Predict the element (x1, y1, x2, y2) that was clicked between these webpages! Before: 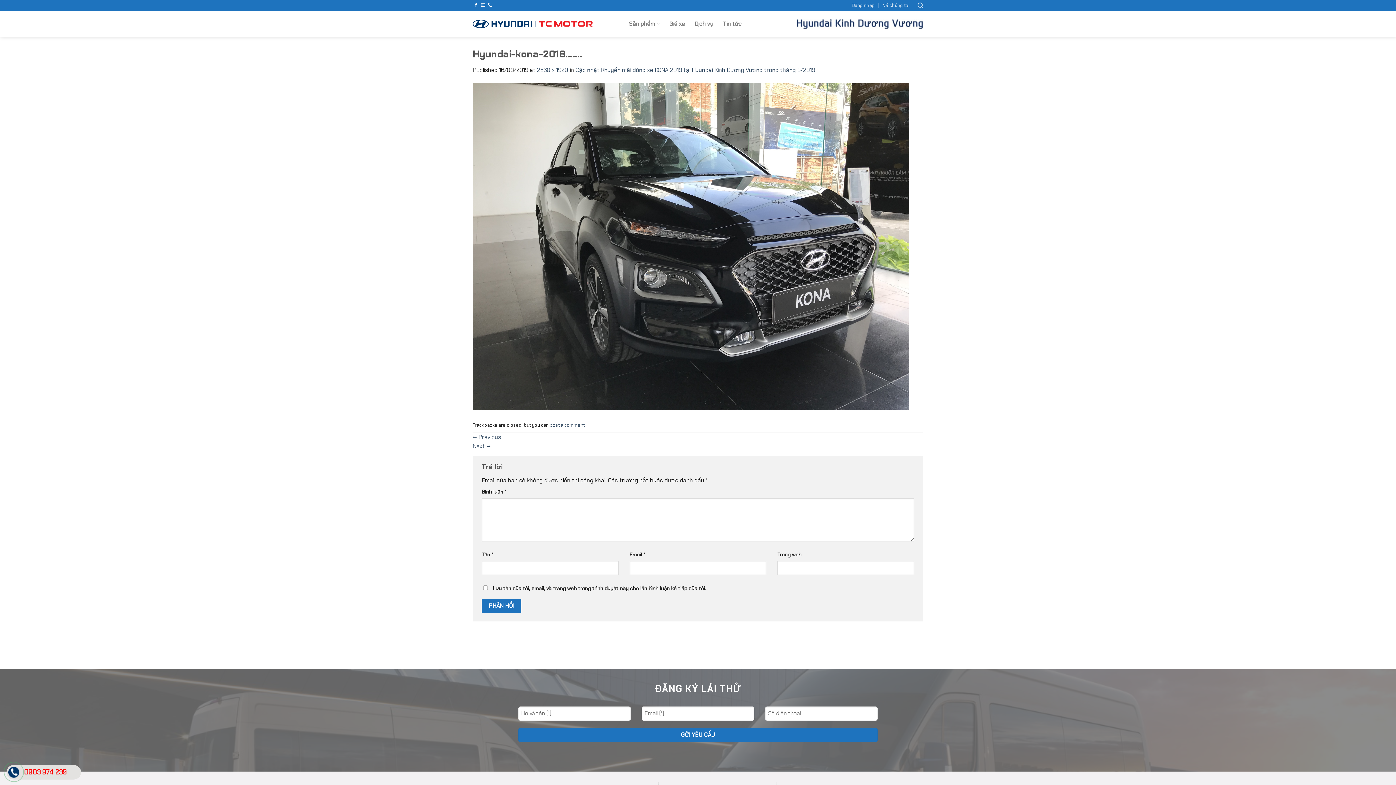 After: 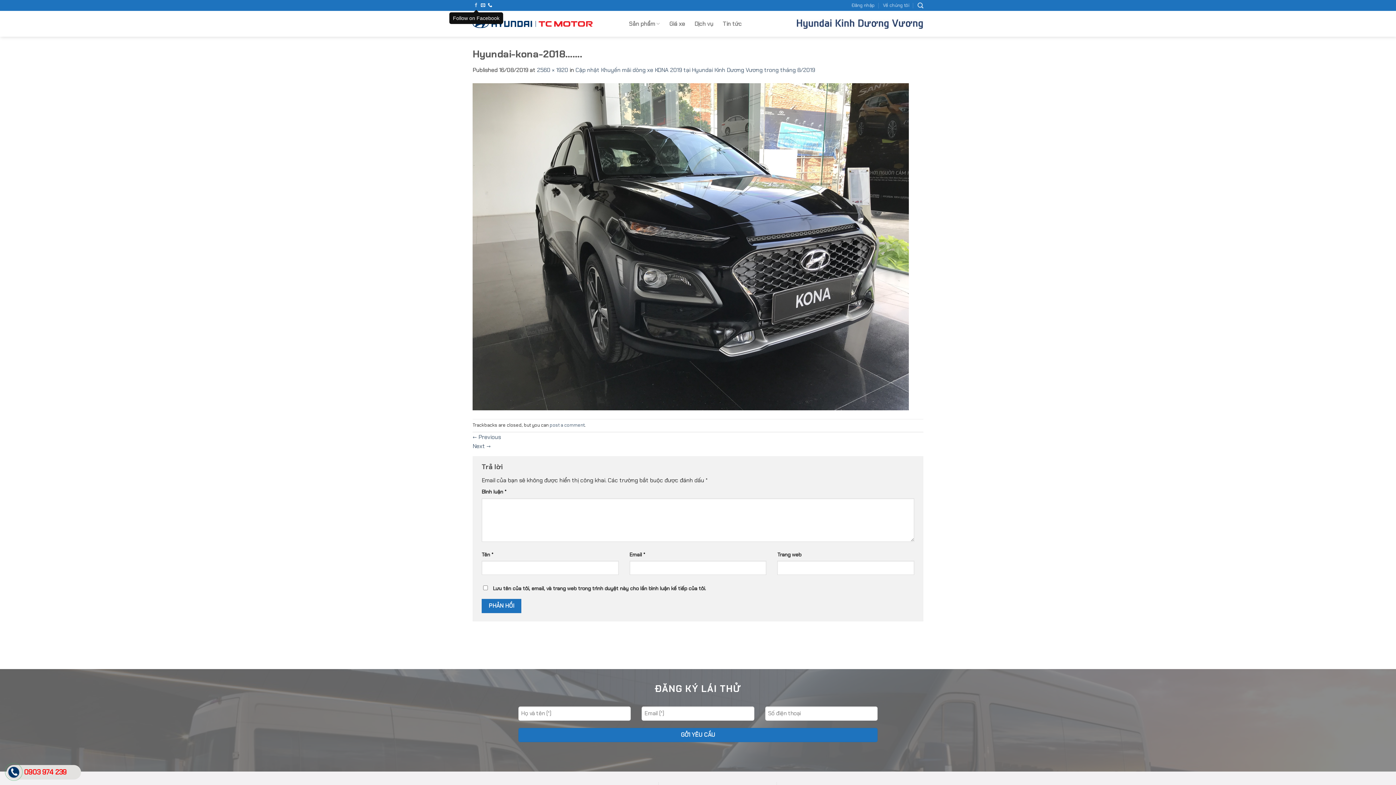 Action: label: Follow on Facebook bbox: (474, 2, 478, 7)